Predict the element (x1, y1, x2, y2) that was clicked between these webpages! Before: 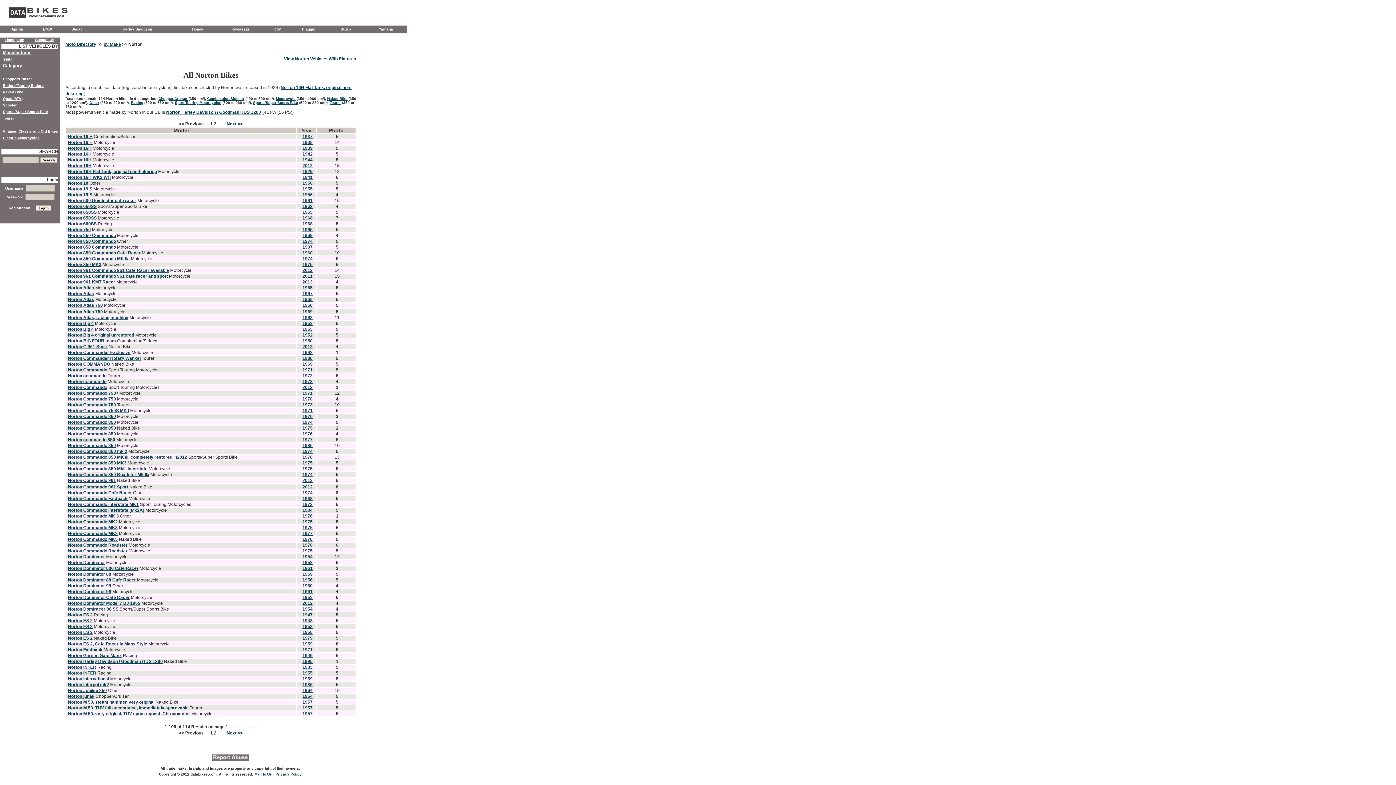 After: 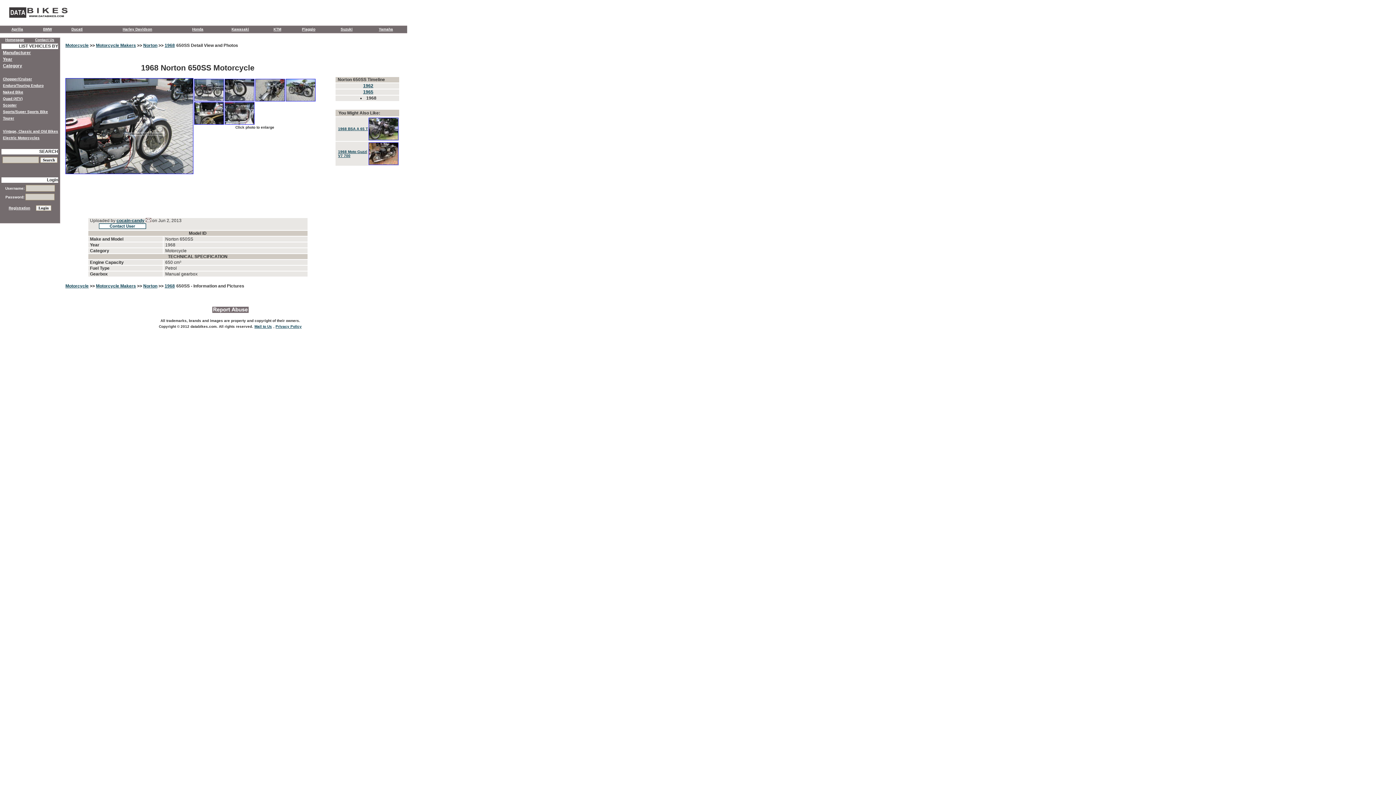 Action: label: Norton 650SS bbox: (68, 215, 96, 220)